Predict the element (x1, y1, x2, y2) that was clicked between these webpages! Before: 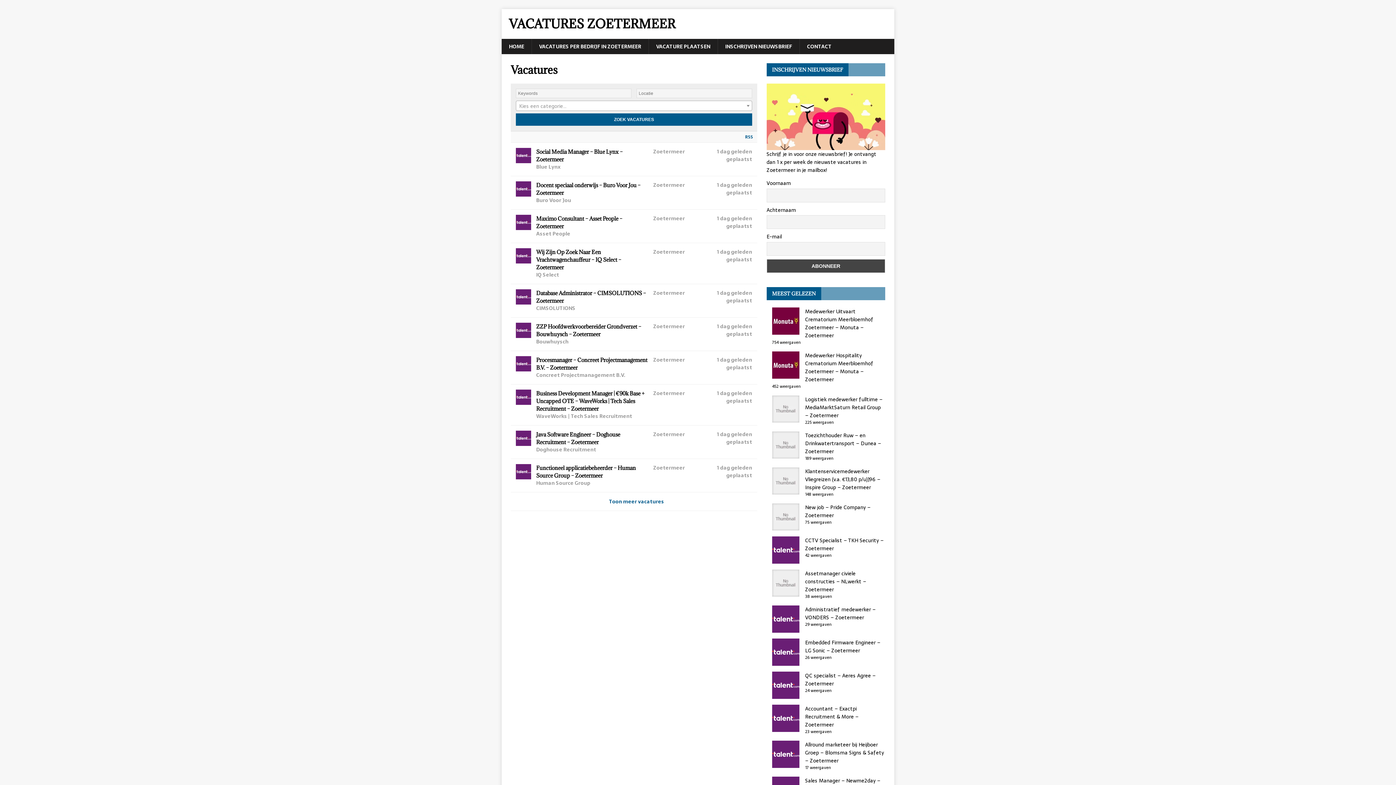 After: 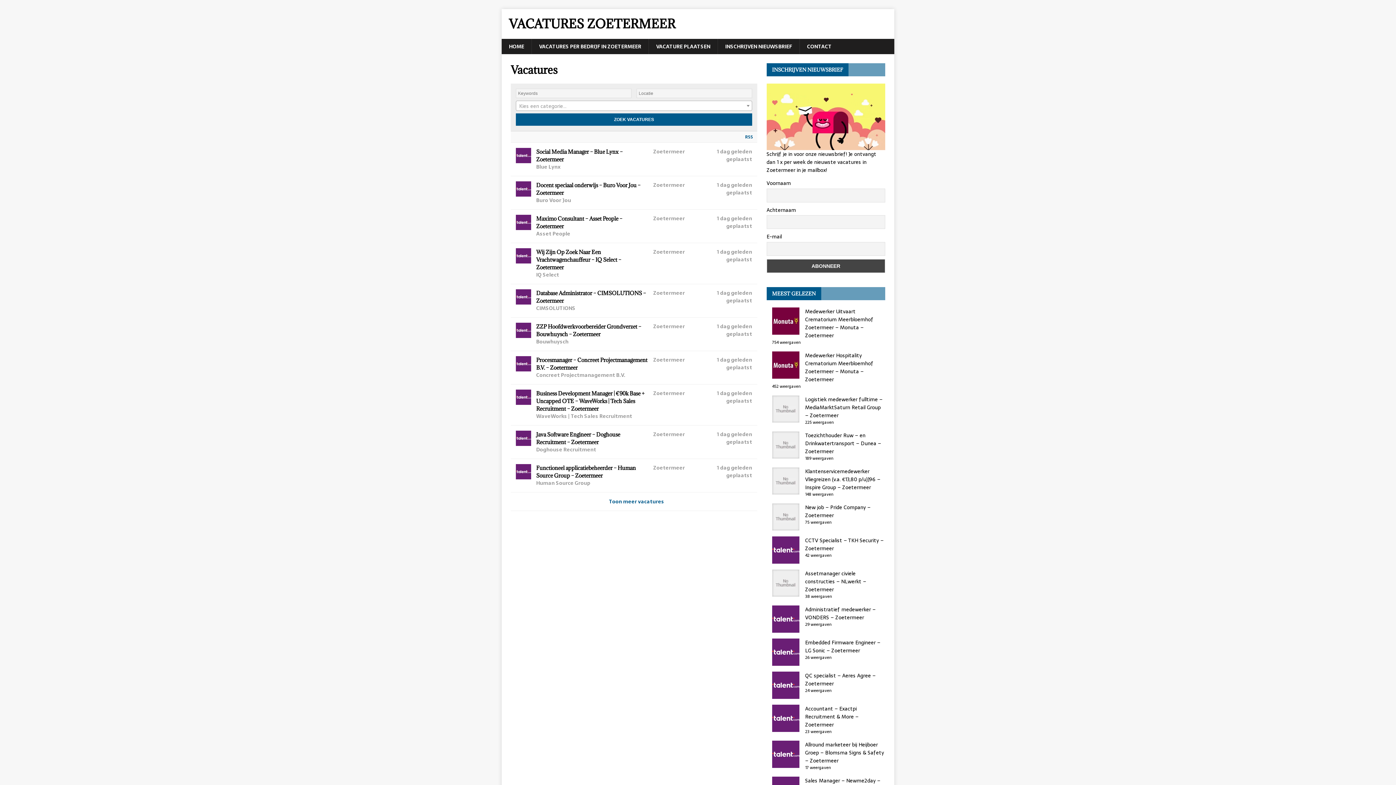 Action: label: HOME bbox: (501, 38, 531, 54)